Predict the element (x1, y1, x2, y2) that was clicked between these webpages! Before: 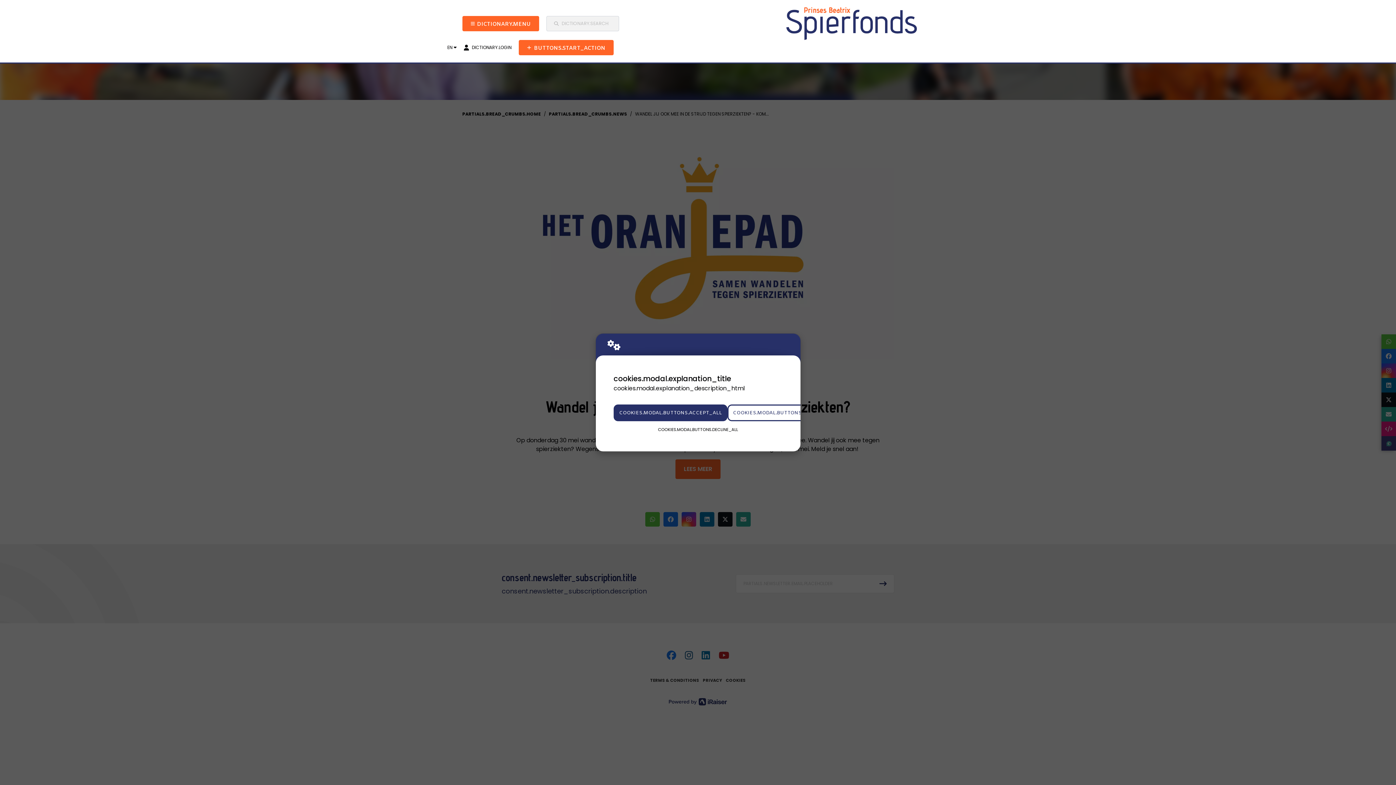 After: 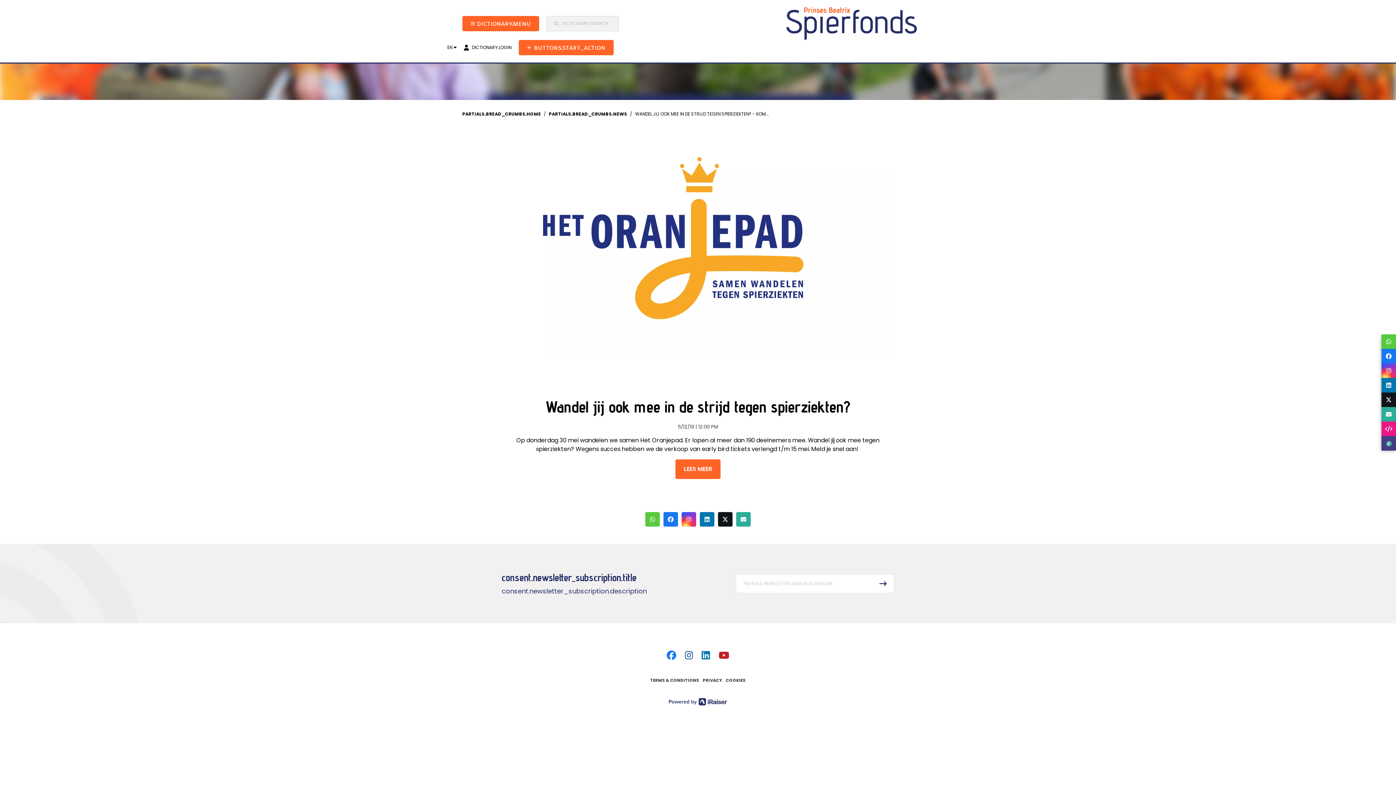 Action: label: COOKIES.MODAL.BUTTONS.ACCEPT_ALL bbox: (613, 404, 727, 421)